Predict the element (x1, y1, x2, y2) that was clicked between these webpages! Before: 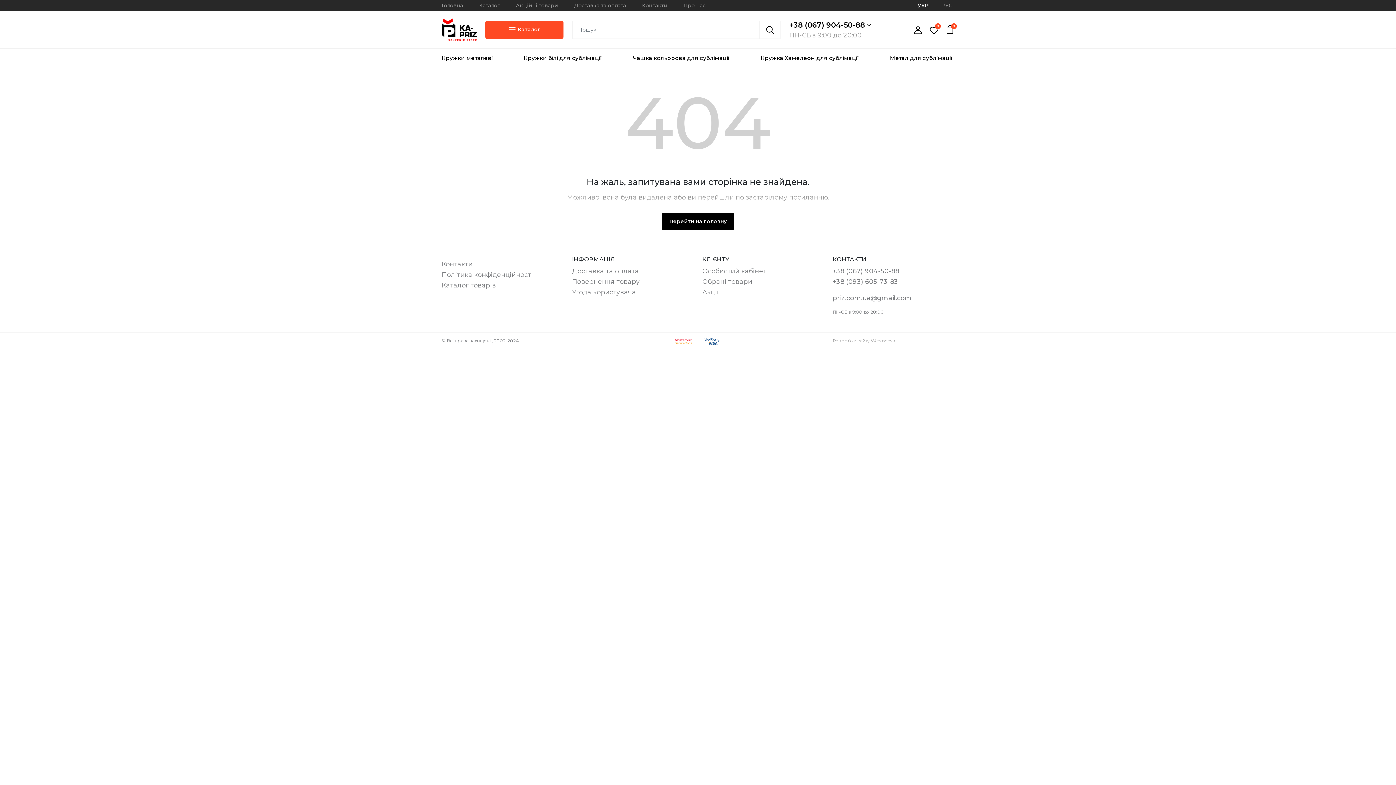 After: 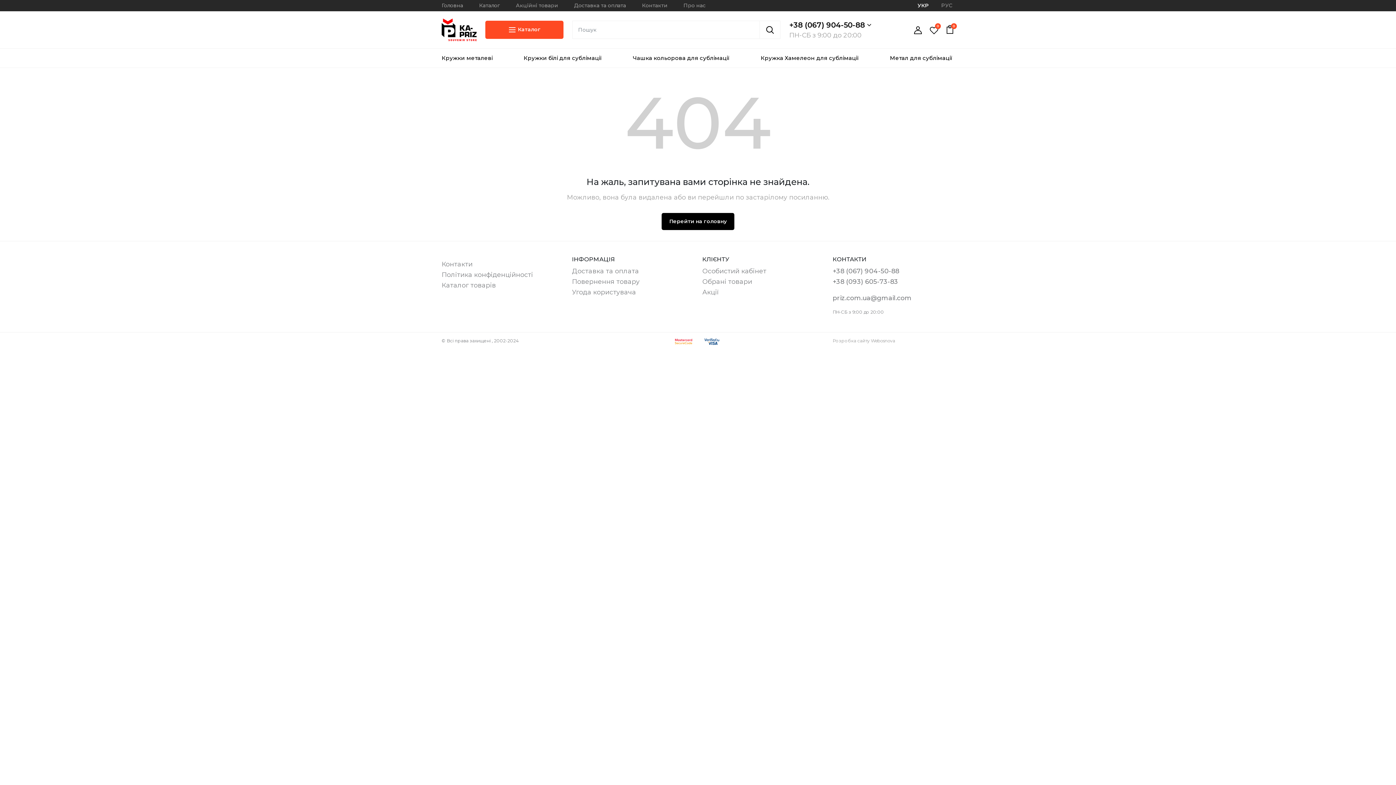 Action: label: Розробка сайту Webosnova bbox: (832, 337, 895, 344)